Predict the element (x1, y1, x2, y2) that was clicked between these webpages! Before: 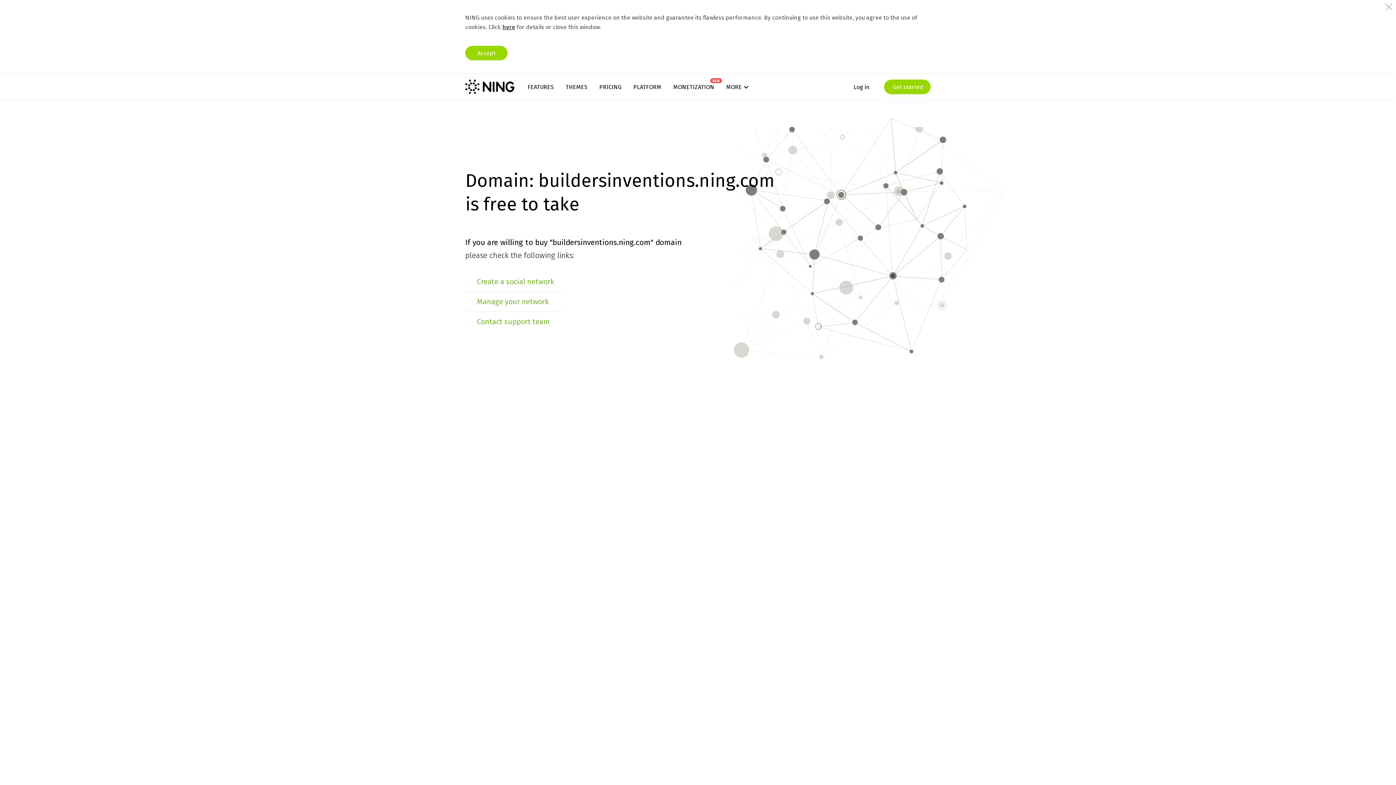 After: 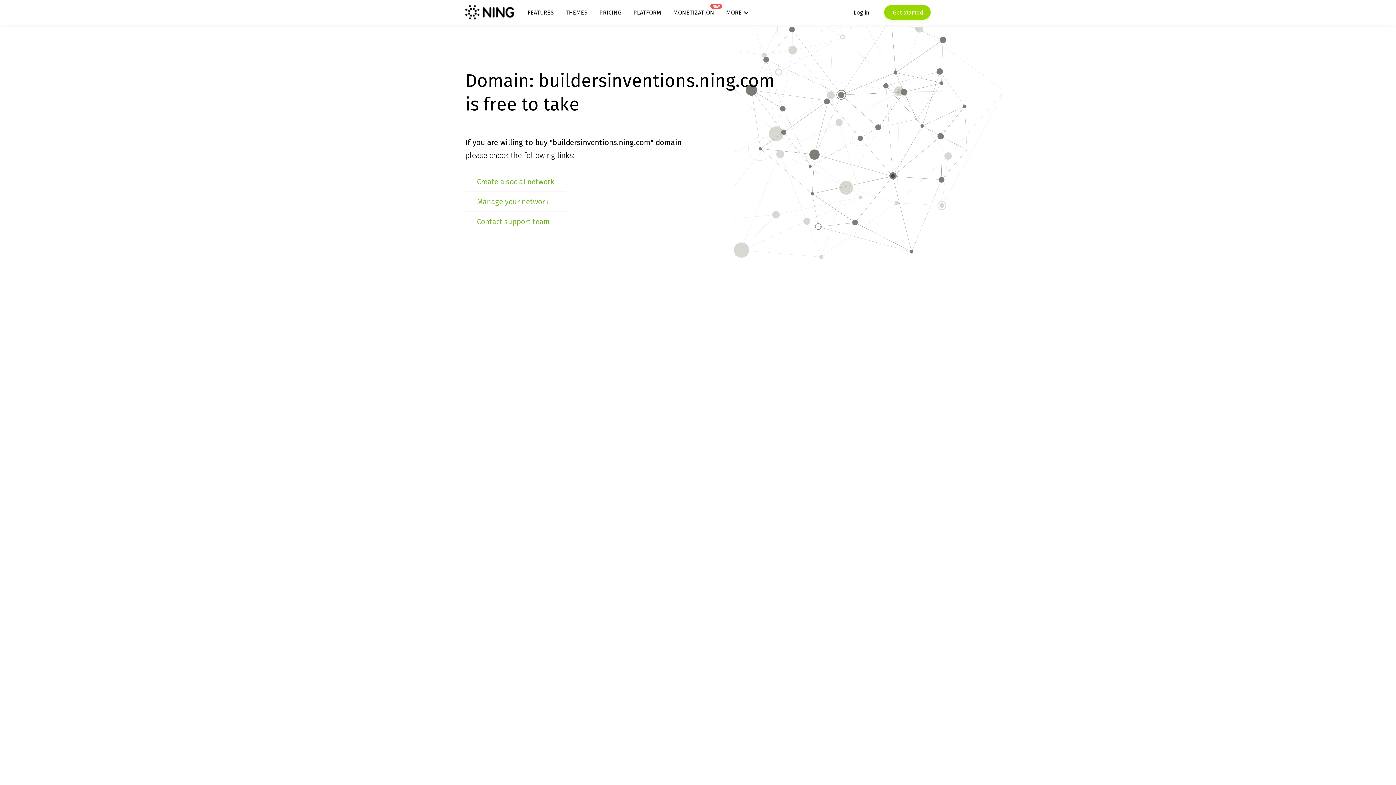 Action: bbox: (465, 45, 507, 60) label: Accept